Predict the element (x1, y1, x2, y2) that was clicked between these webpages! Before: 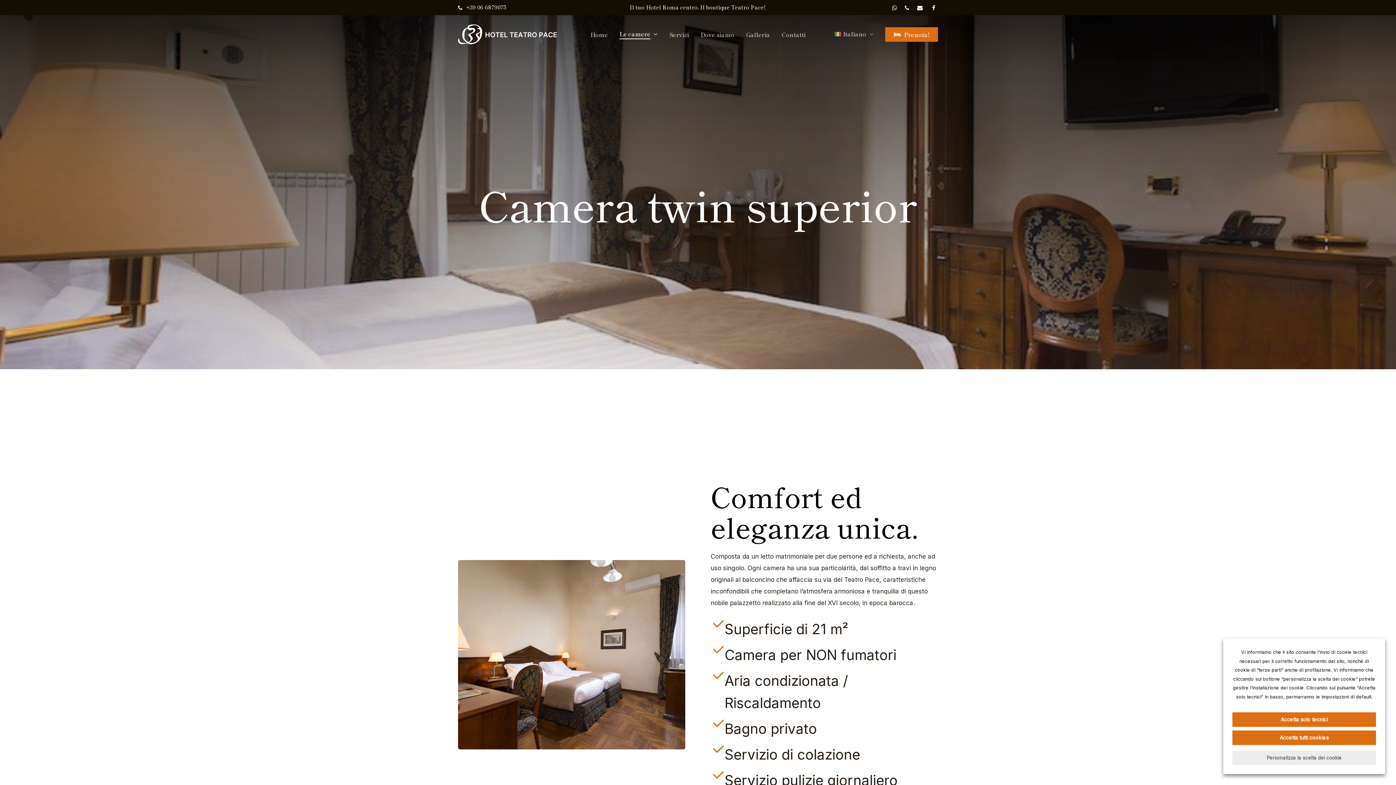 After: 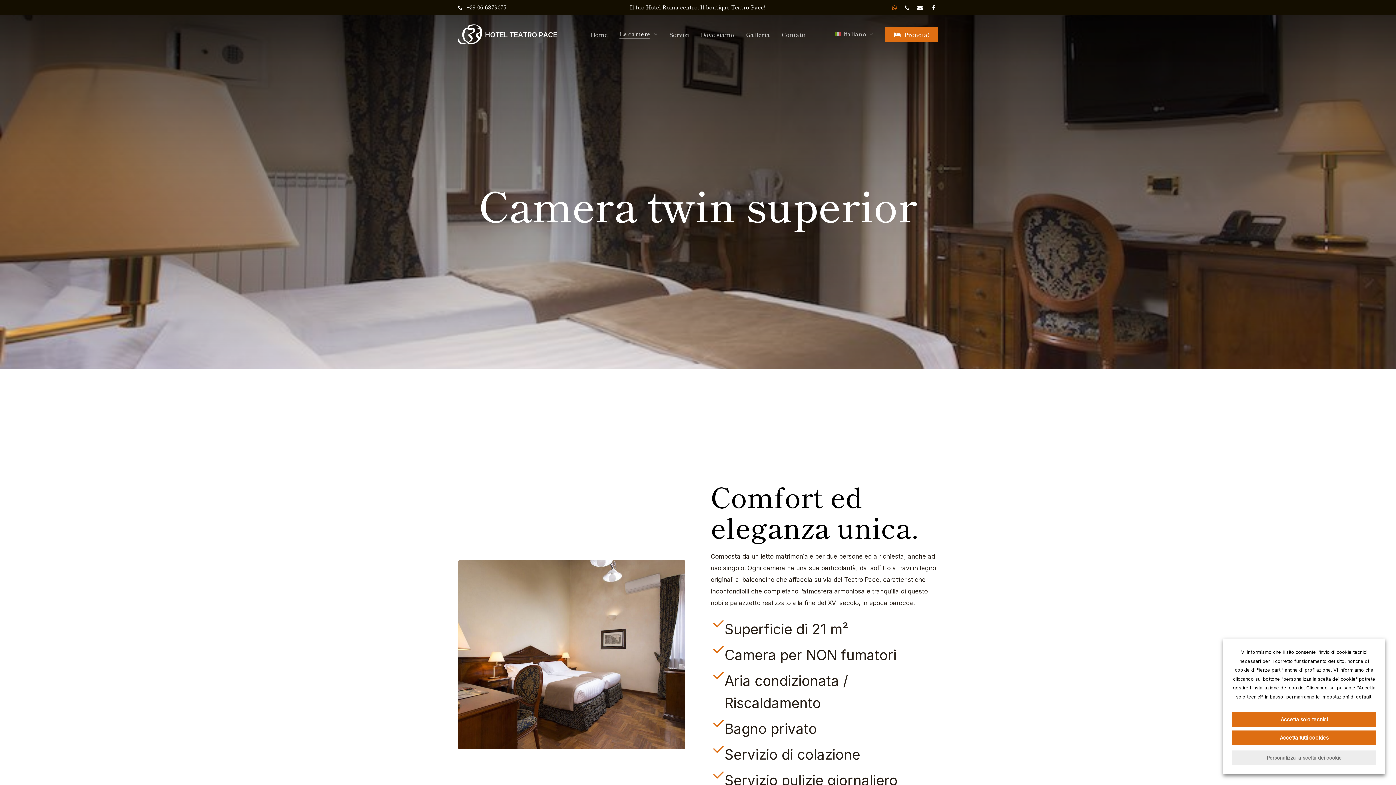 Action: bbox: (892, 3, 899, 10)